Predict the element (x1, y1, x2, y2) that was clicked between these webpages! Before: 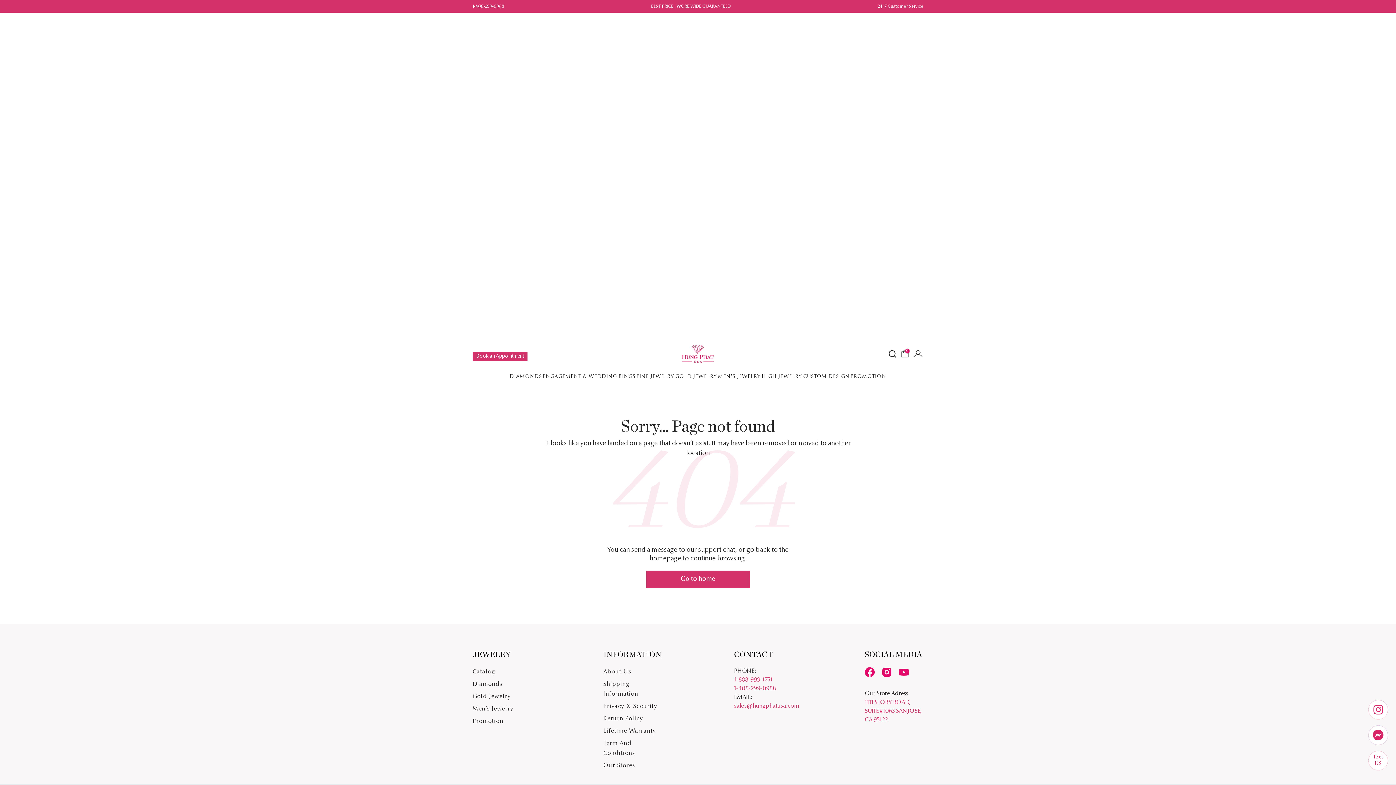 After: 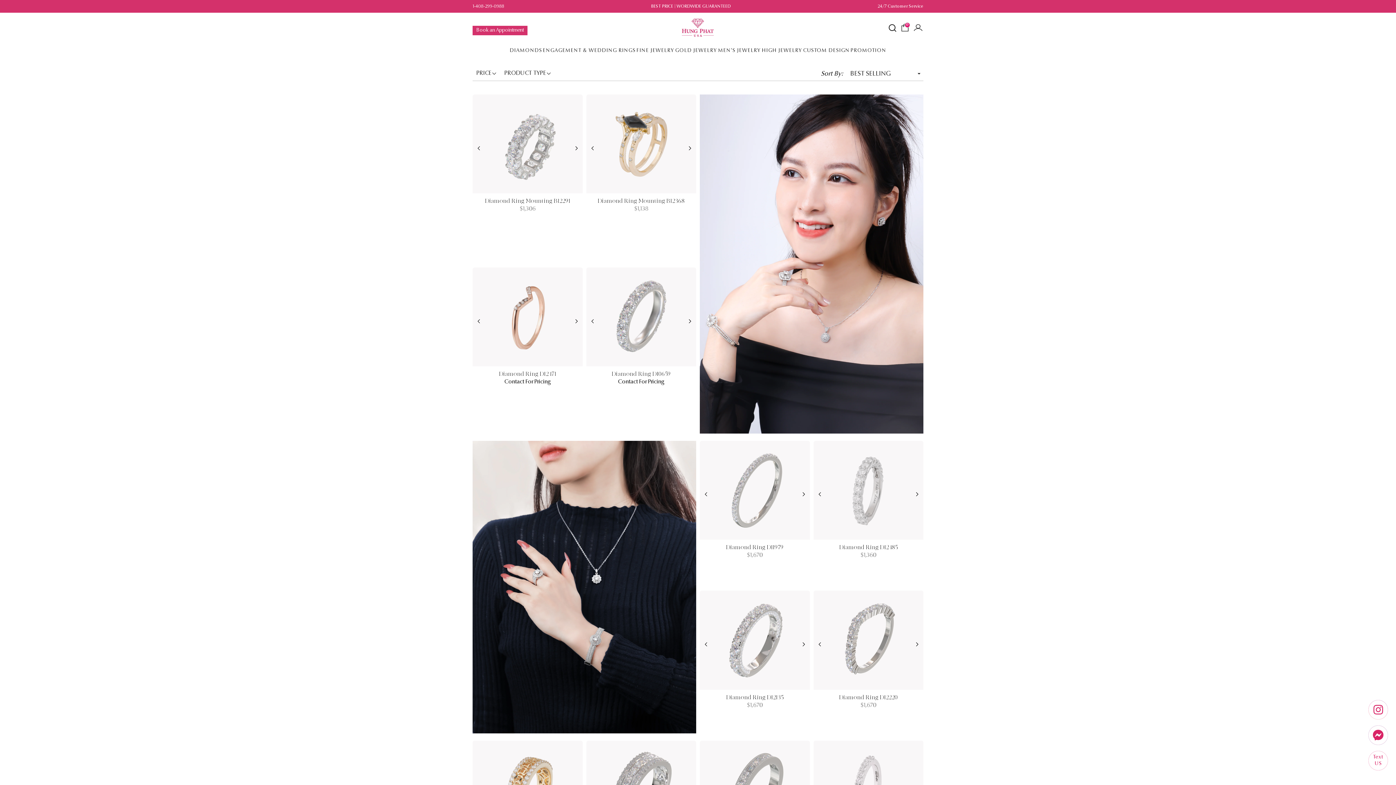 Action: label: Catalog bbox: (472, 669, 495, 675)